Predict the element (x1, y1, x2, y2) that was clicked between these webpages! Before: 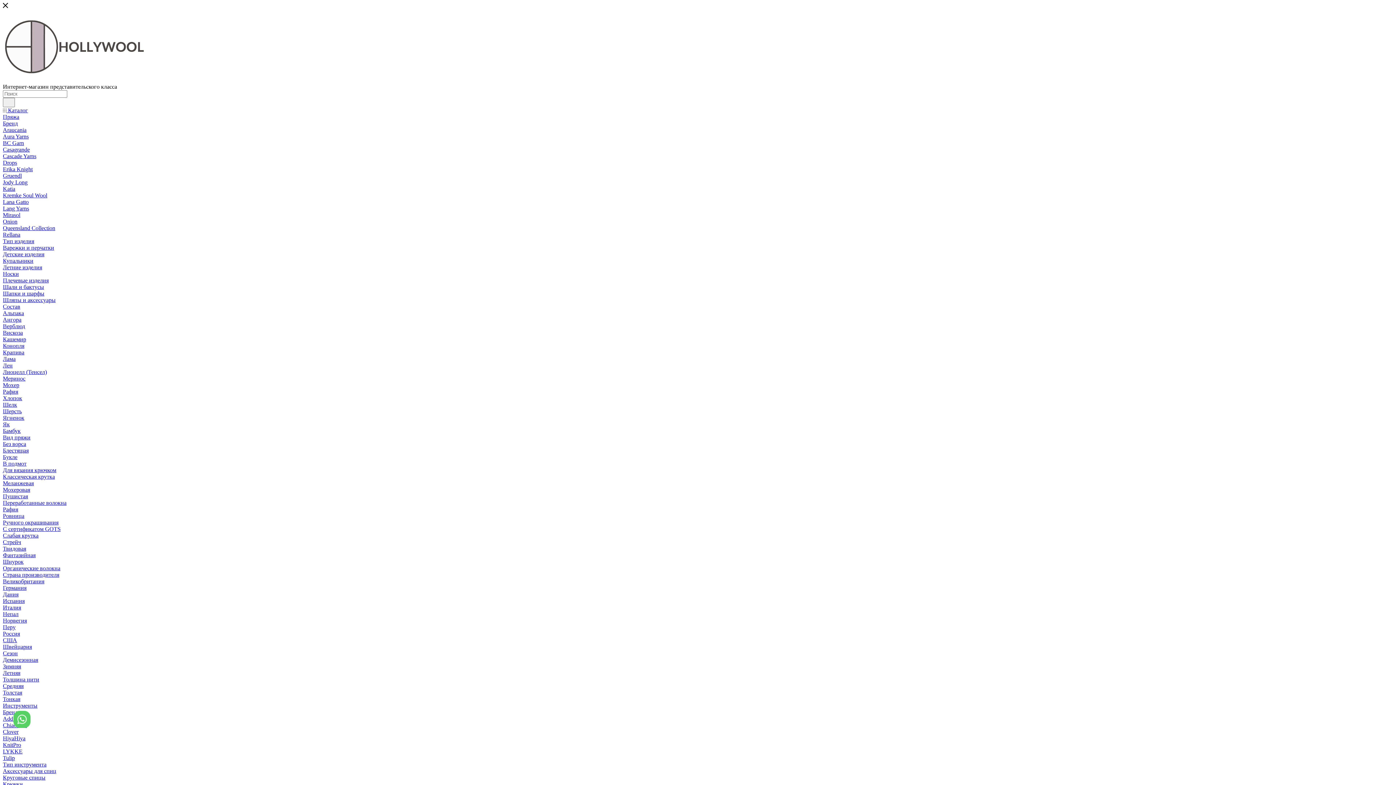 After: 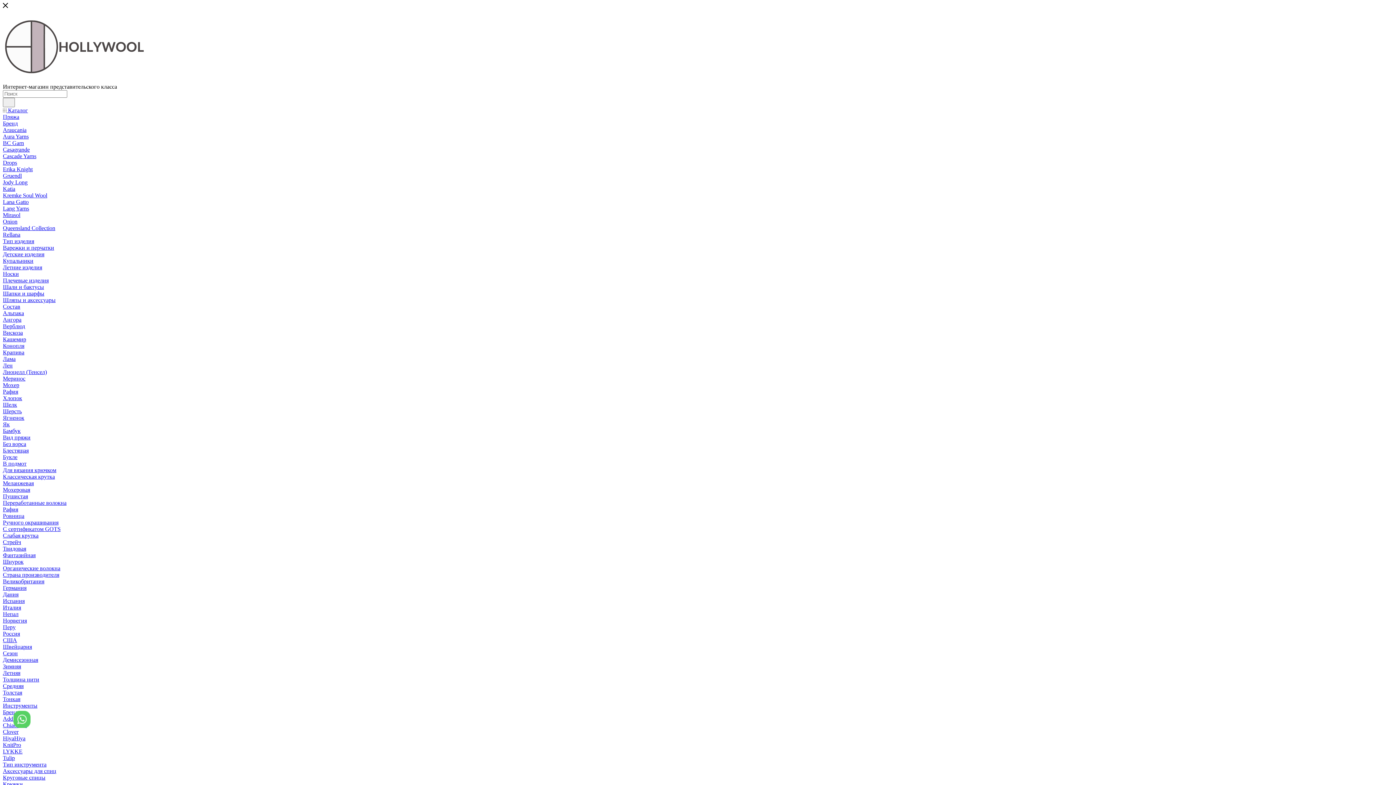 Action: label: Casagrande bbox: (2, 146, 29, 152)